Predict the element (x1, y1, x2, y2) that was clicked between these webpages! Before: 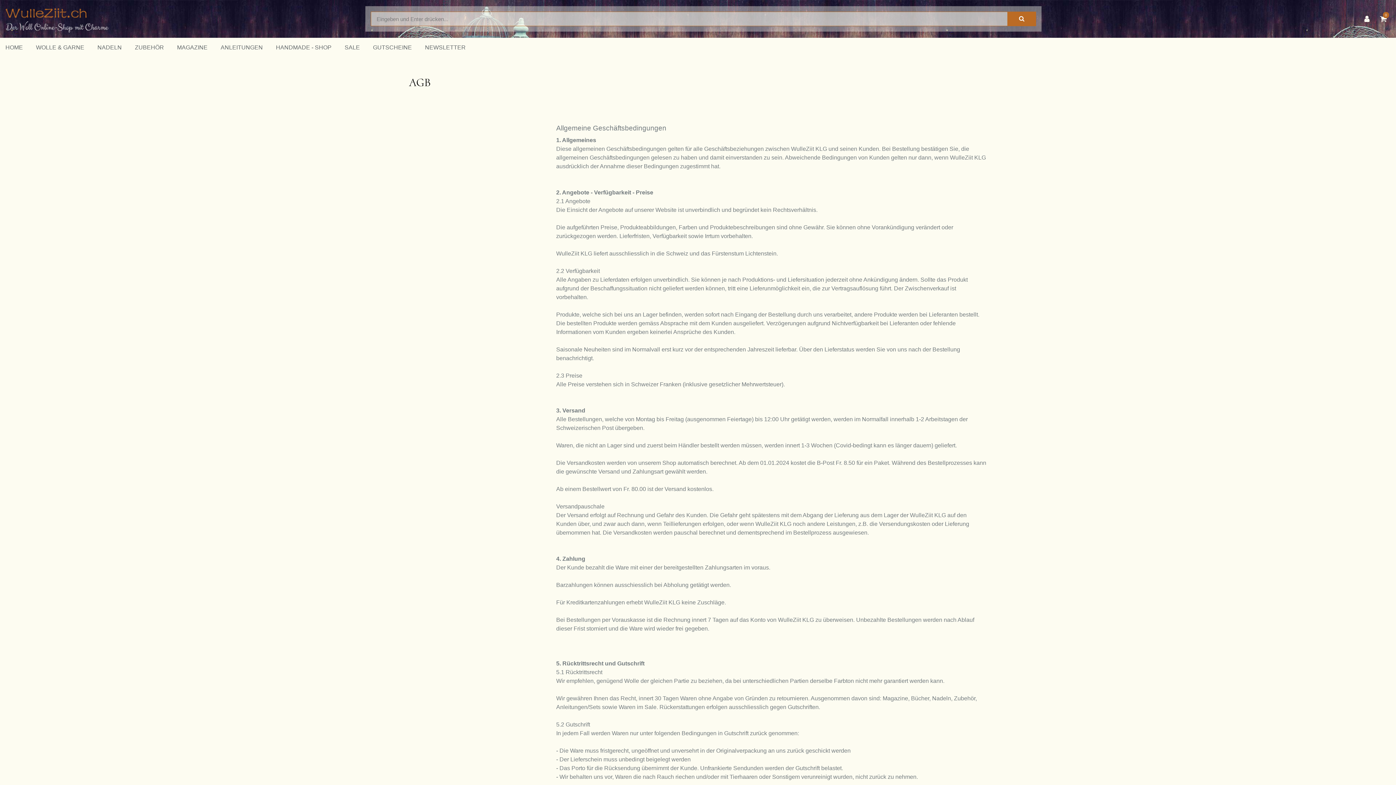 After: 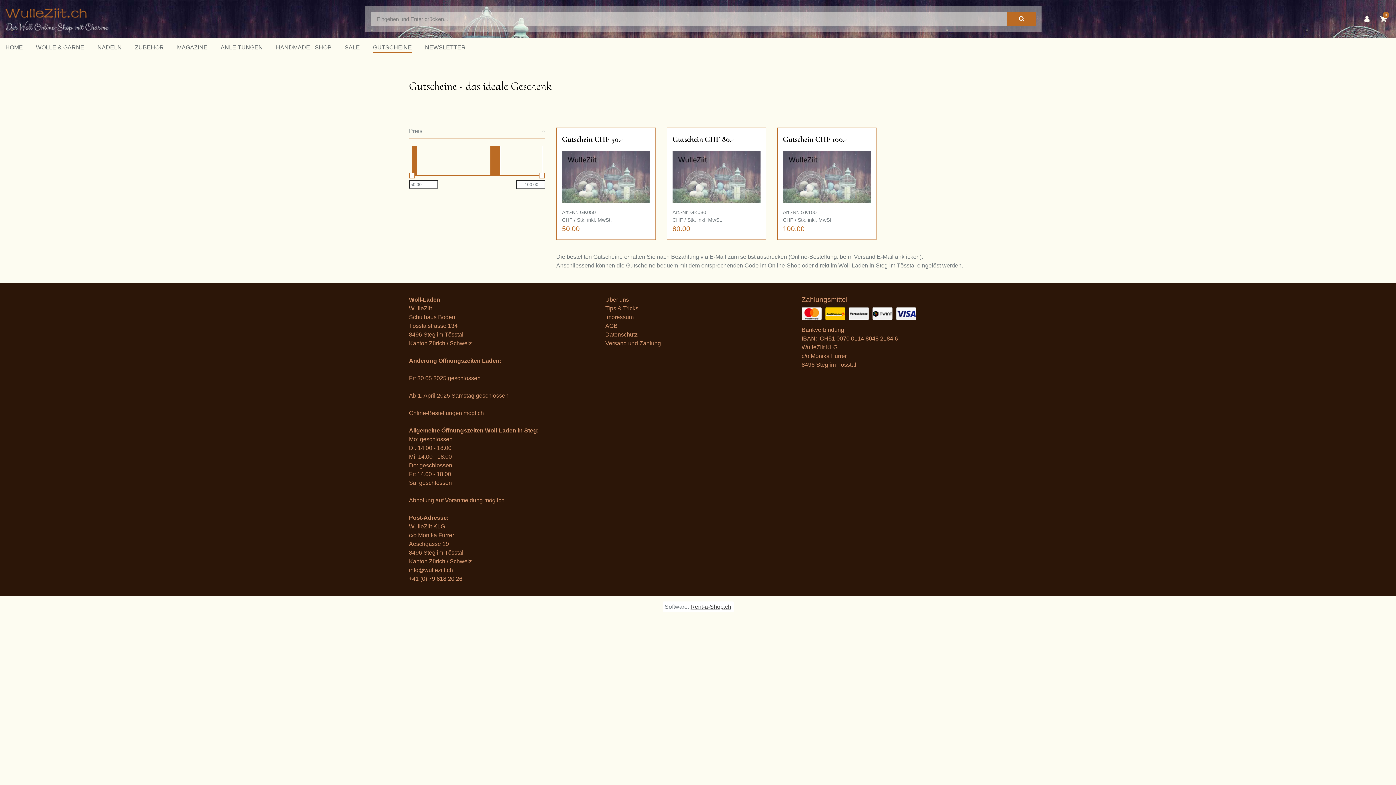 Action: bbox: (373, 37, 412, 57) label: GUTSCHEINE